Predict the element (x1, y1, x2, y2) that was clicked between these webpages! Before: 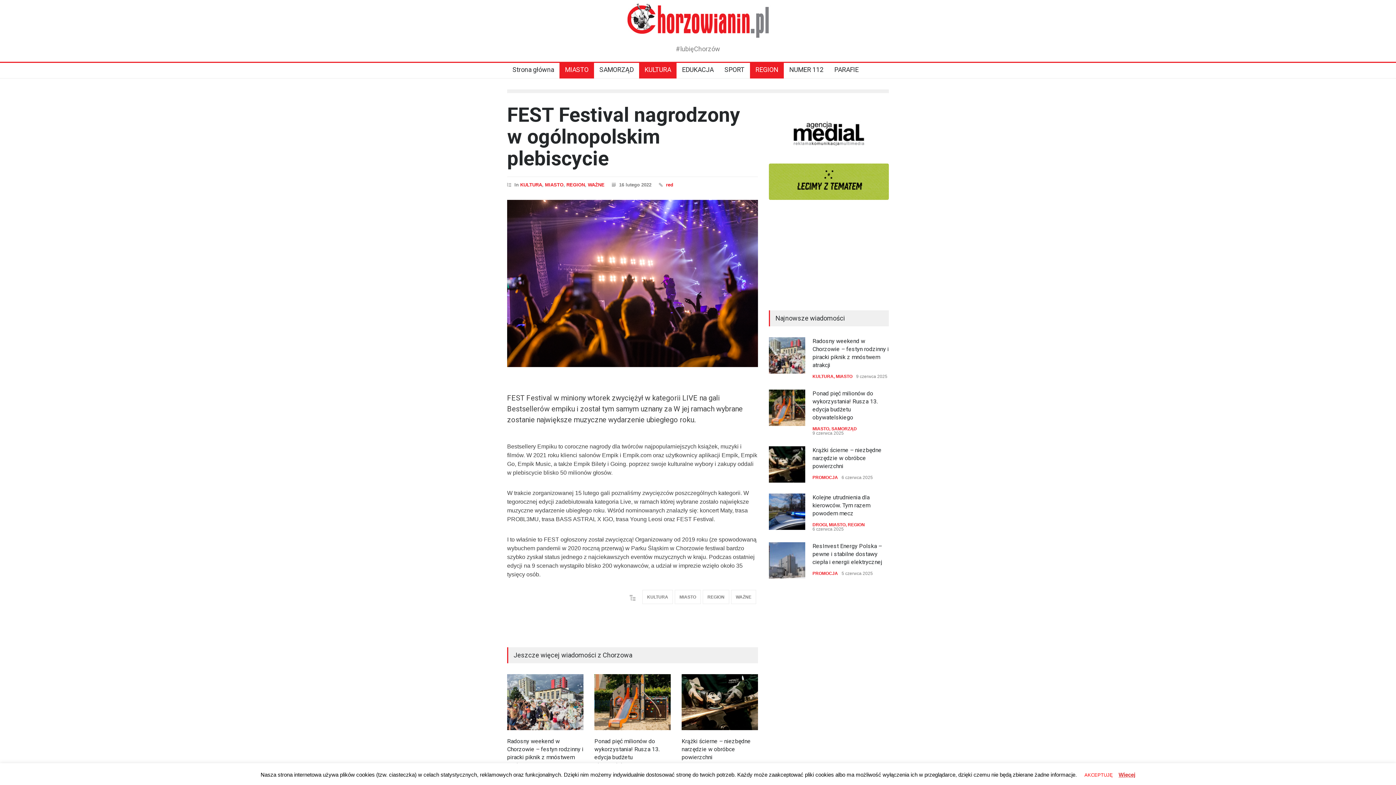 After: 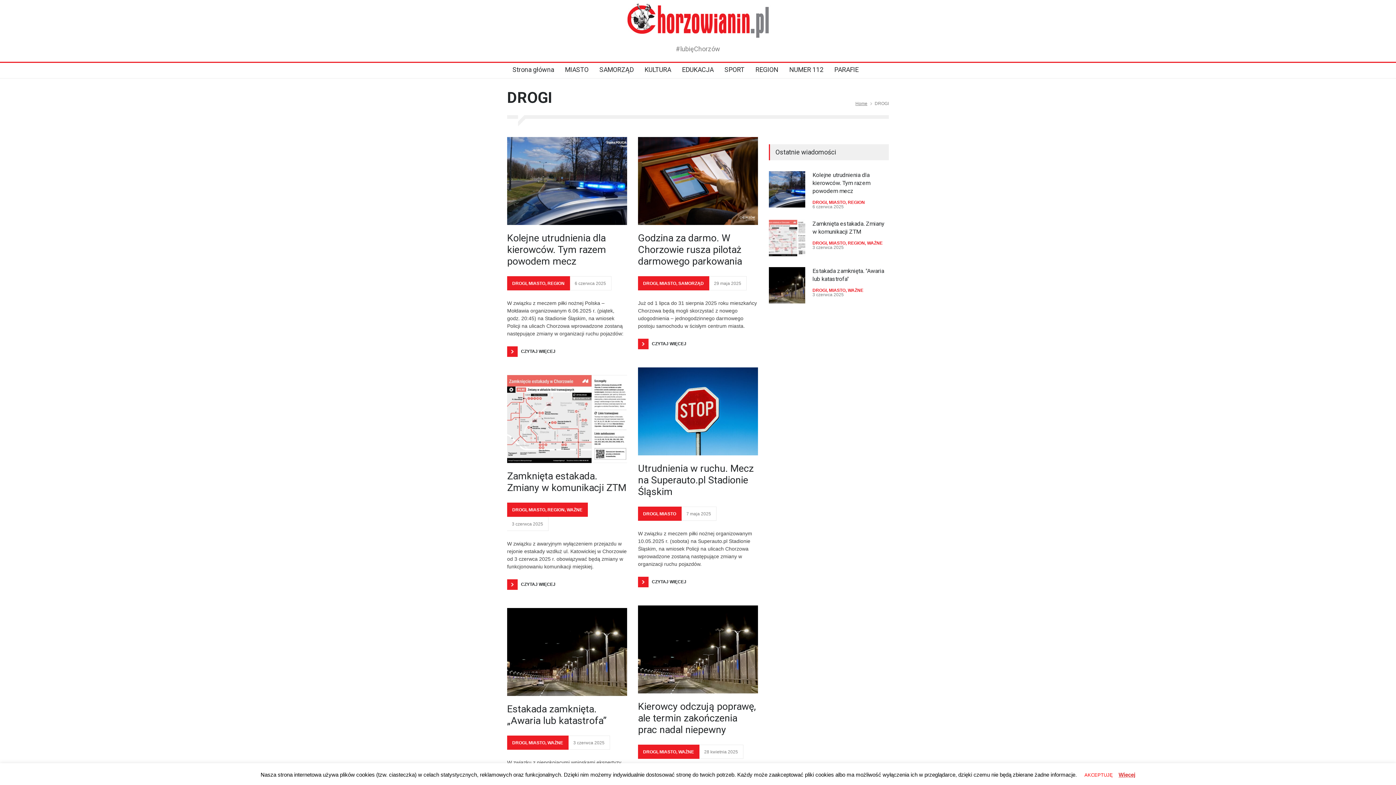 Action: label: DROGI bbox: (812, 522, 826, 527)